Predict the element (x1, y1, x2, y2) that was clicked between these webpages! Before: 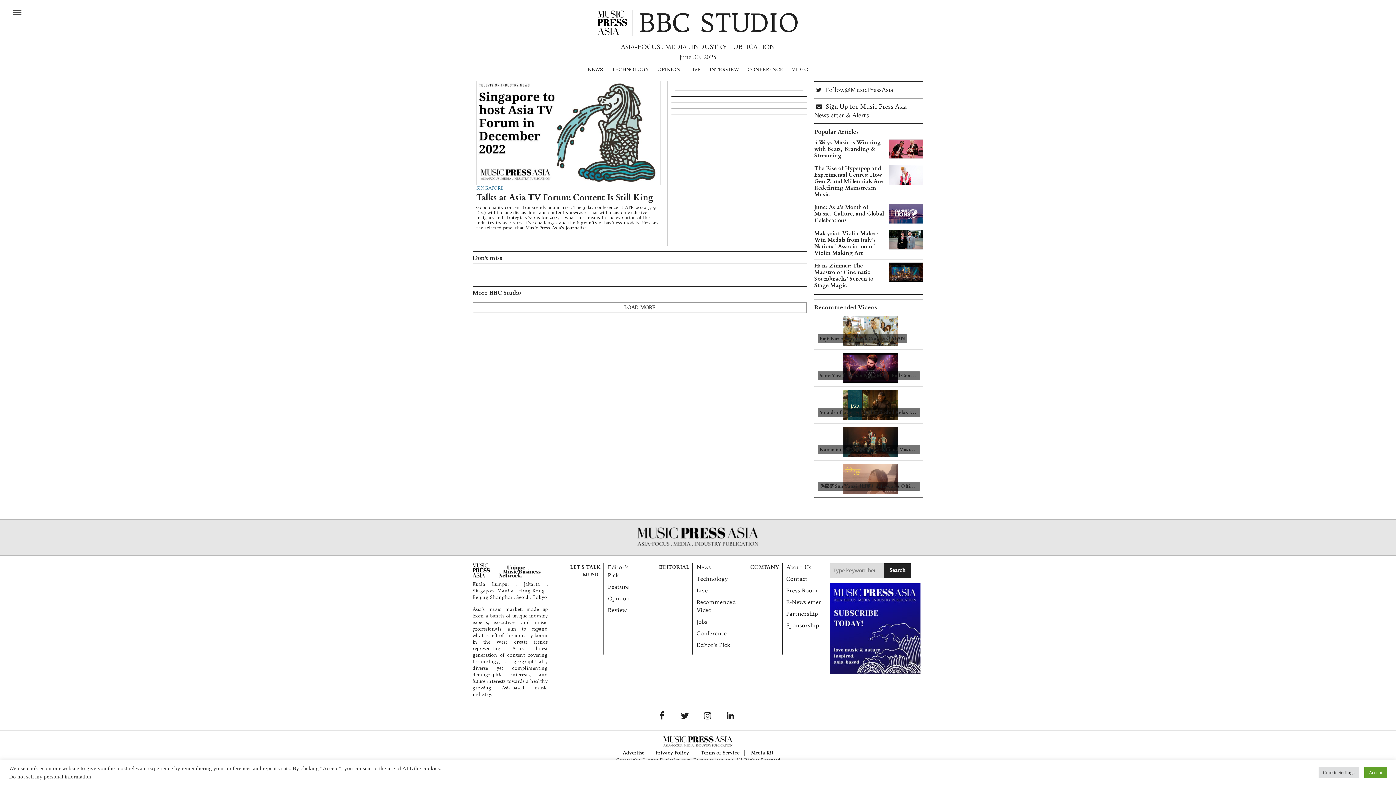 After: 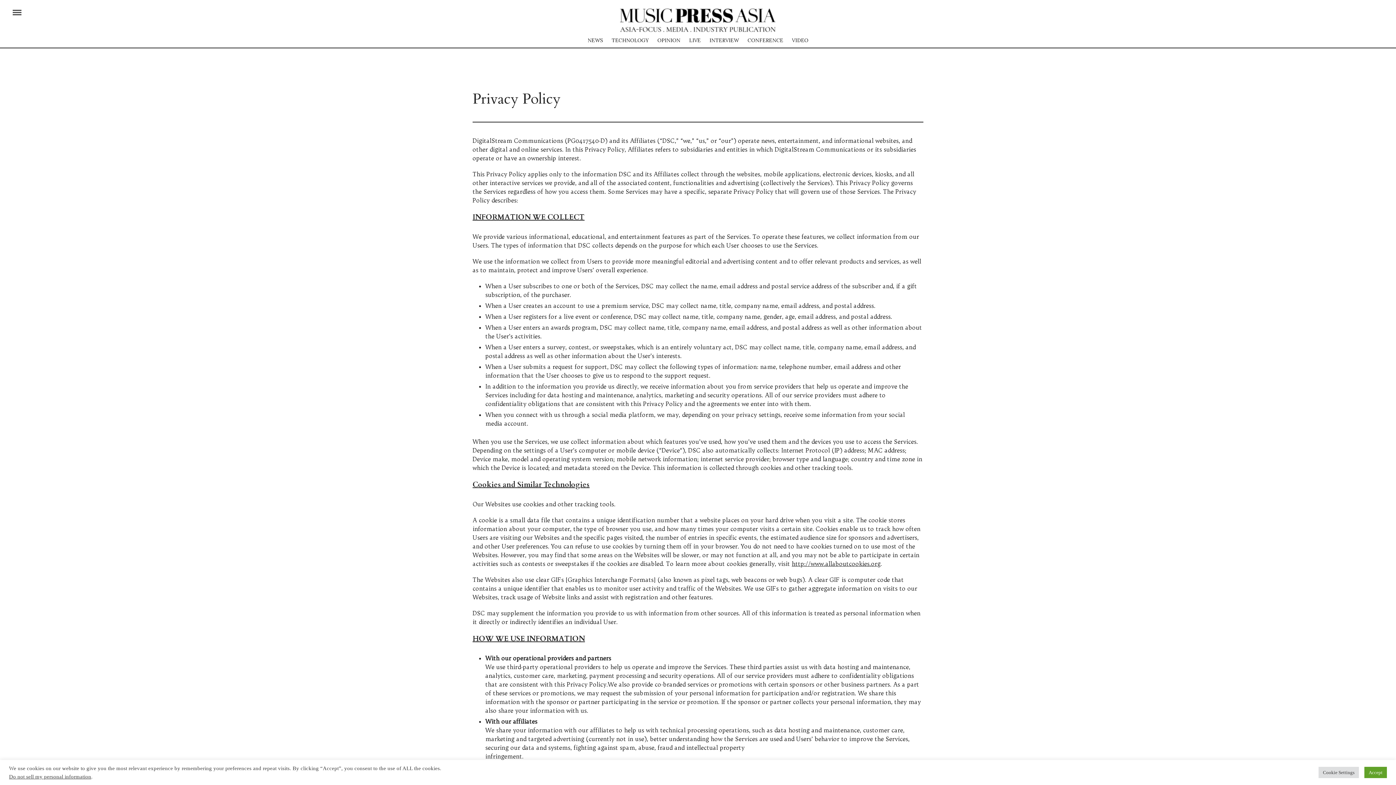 Action: label: Privacy Policy bbox: (655, 750, 689, 756)